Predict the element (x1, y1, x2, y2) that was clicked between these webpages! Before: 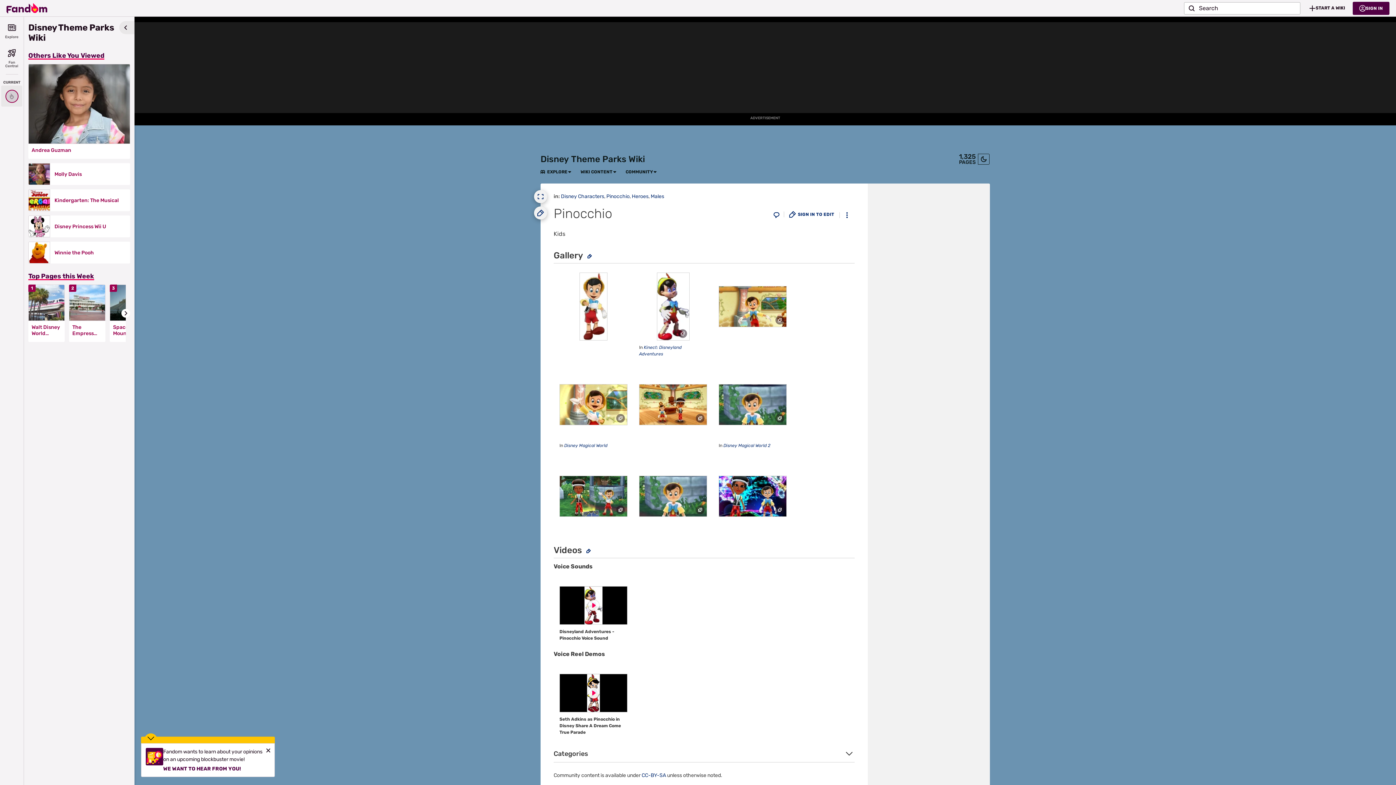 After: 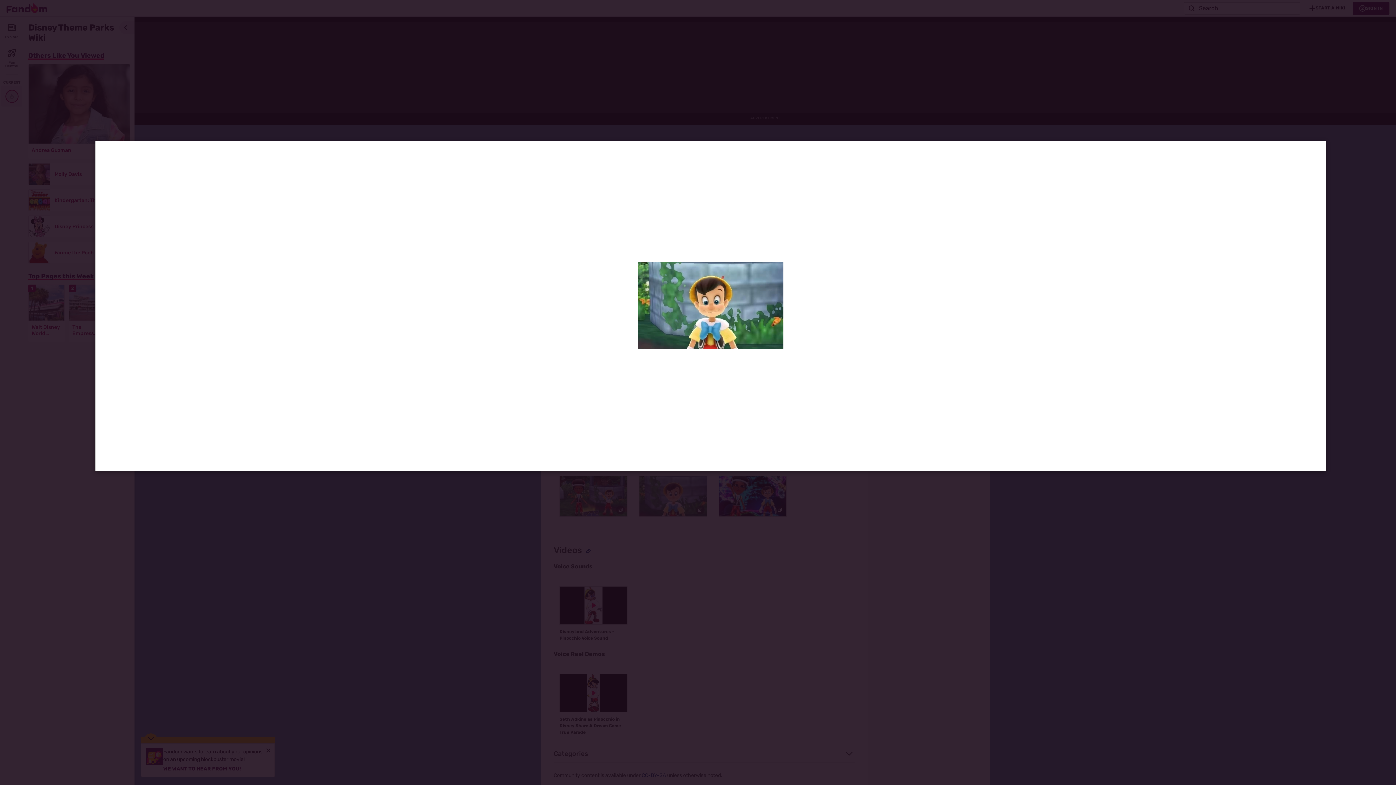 Action: bbox: (639, 476, 706, 516)